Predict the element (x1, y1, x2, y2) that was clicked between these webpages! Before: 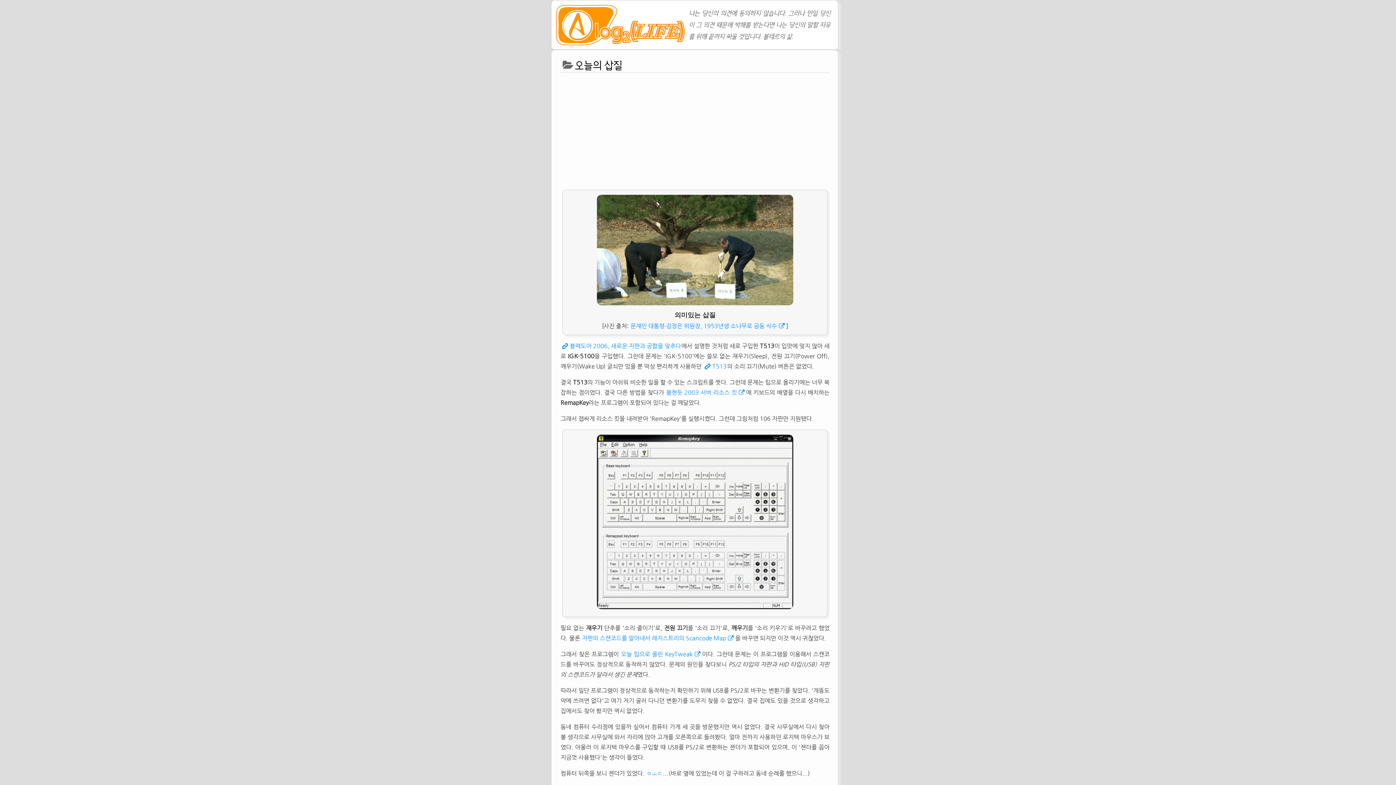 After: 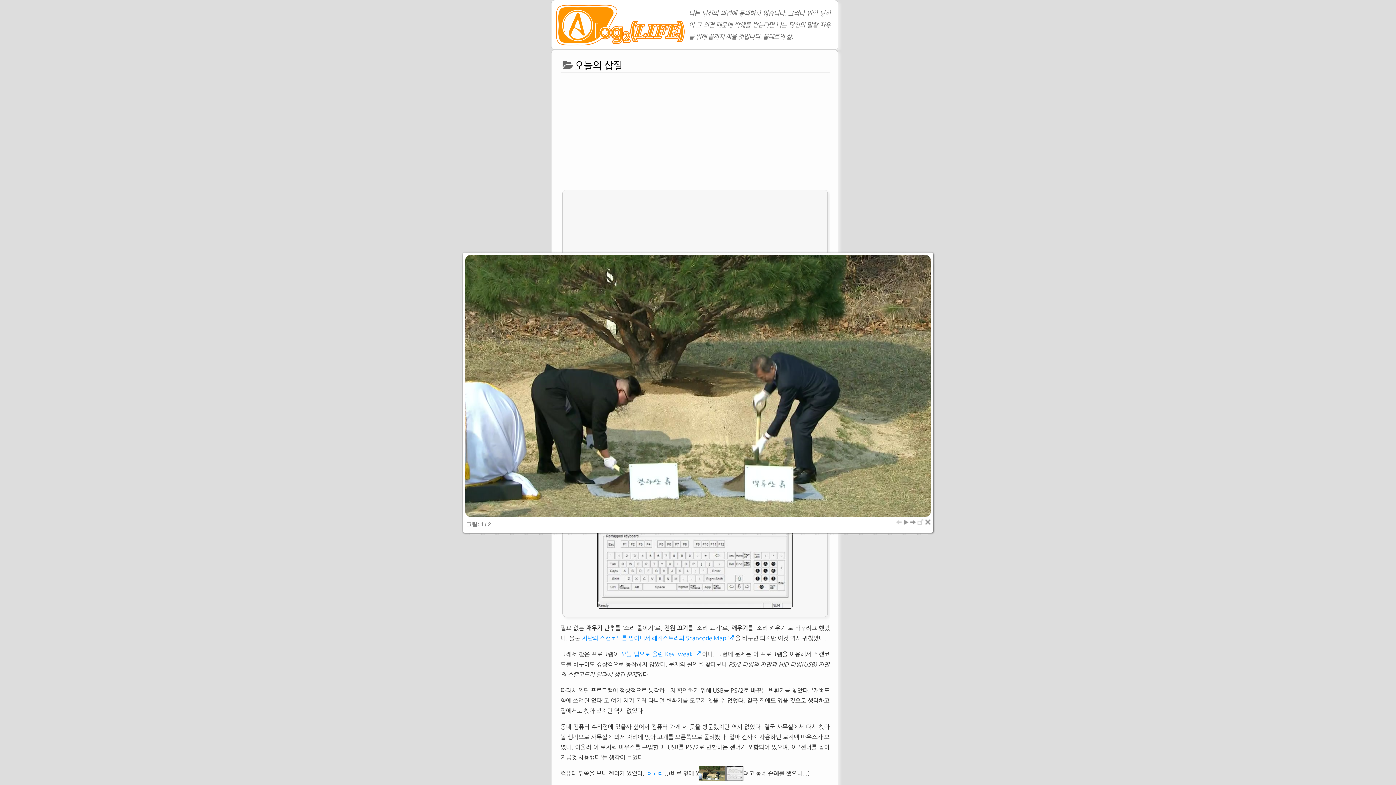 Action: bbox: (595, 301, 794, 307)